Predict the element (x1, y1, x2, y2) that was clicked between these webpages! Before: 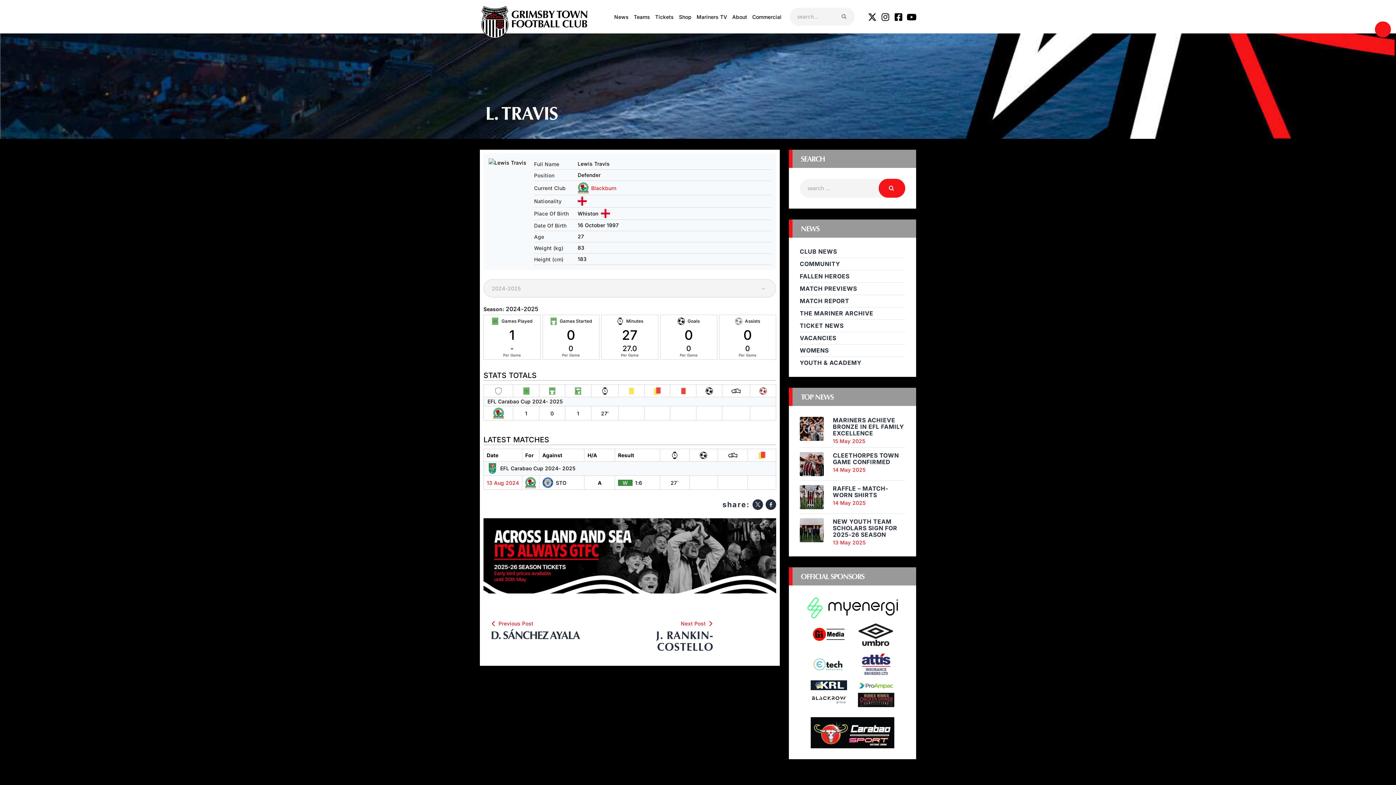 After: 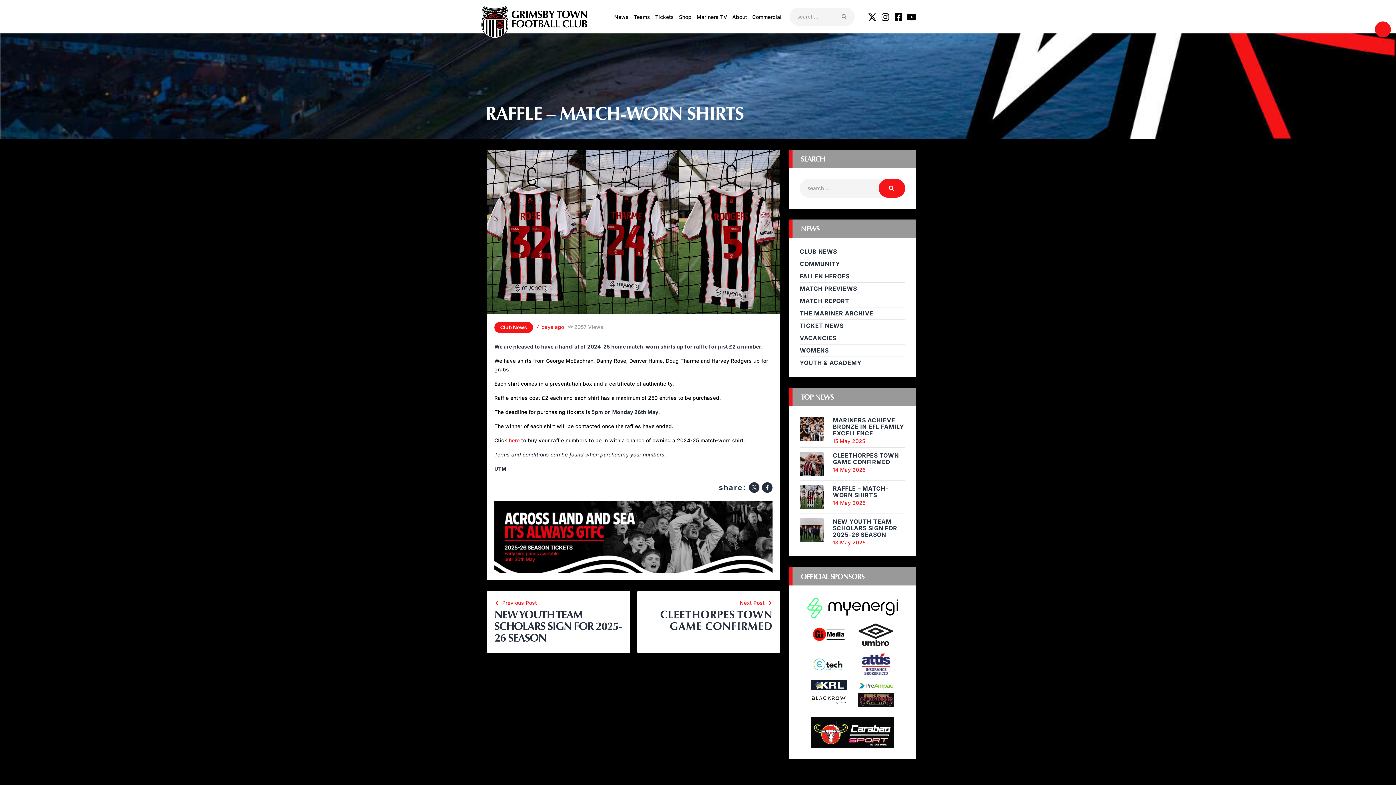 Action: bbox: (833, 499, 865, 506) label: 14 May 2025